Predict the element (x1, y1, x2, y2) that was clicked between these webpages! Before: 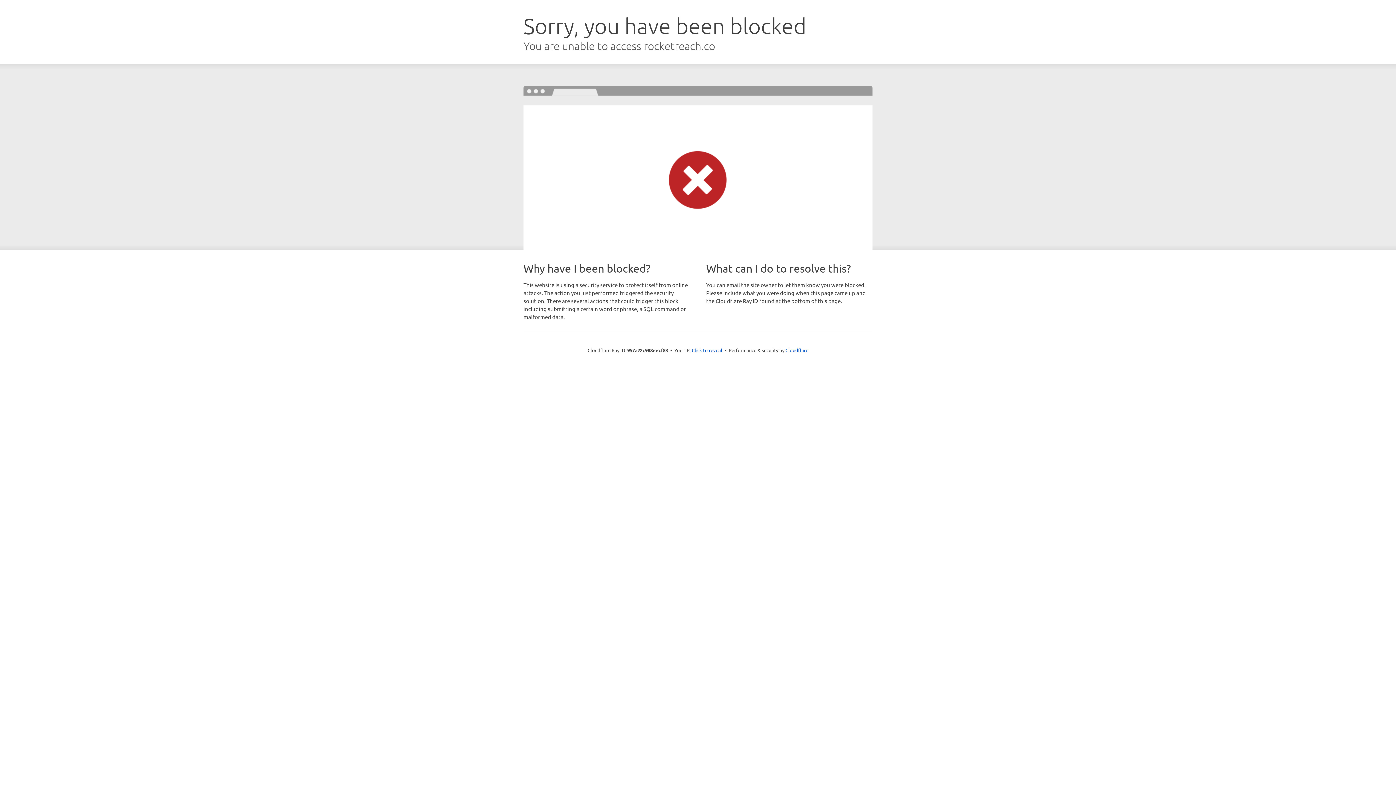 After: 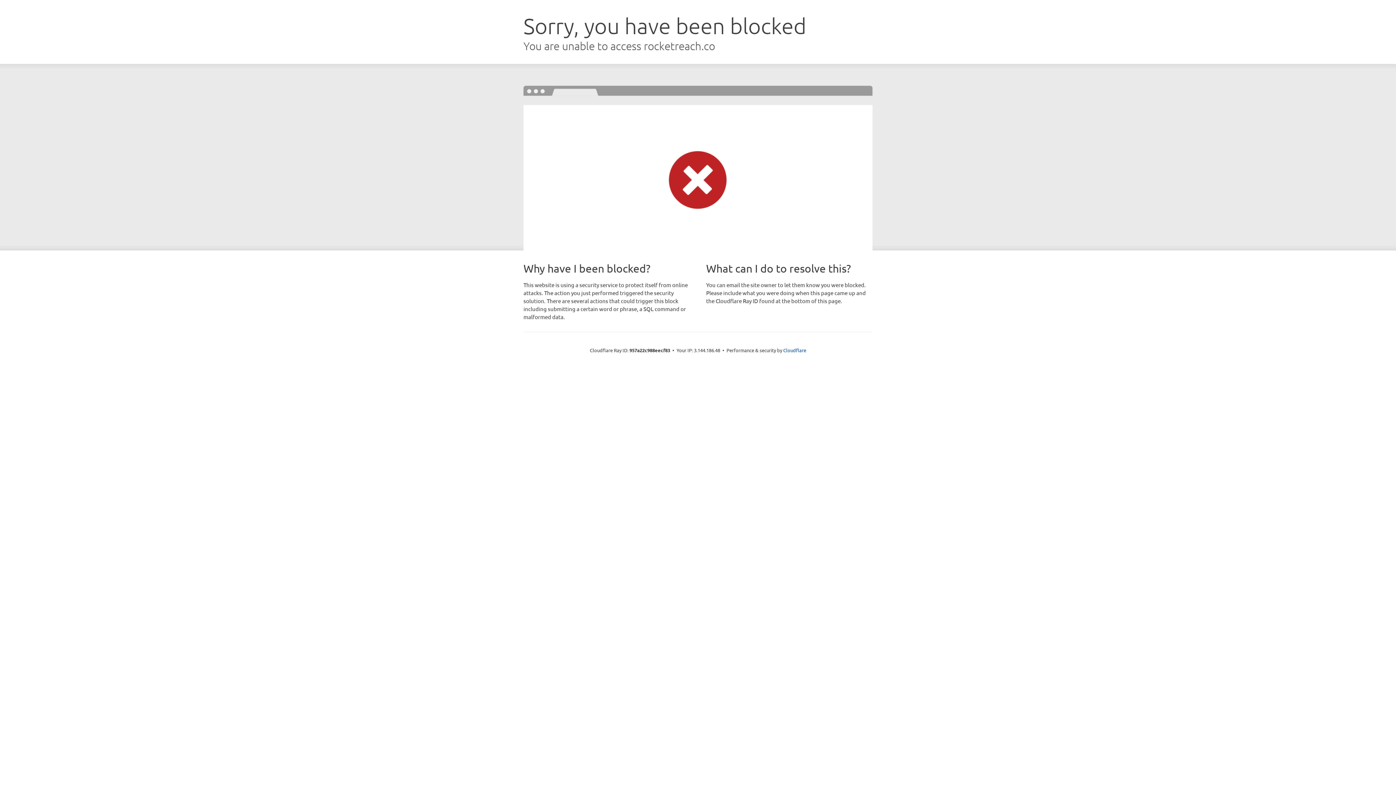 Action: label: Click to reveal bbox: (692, 346, 722, 353)